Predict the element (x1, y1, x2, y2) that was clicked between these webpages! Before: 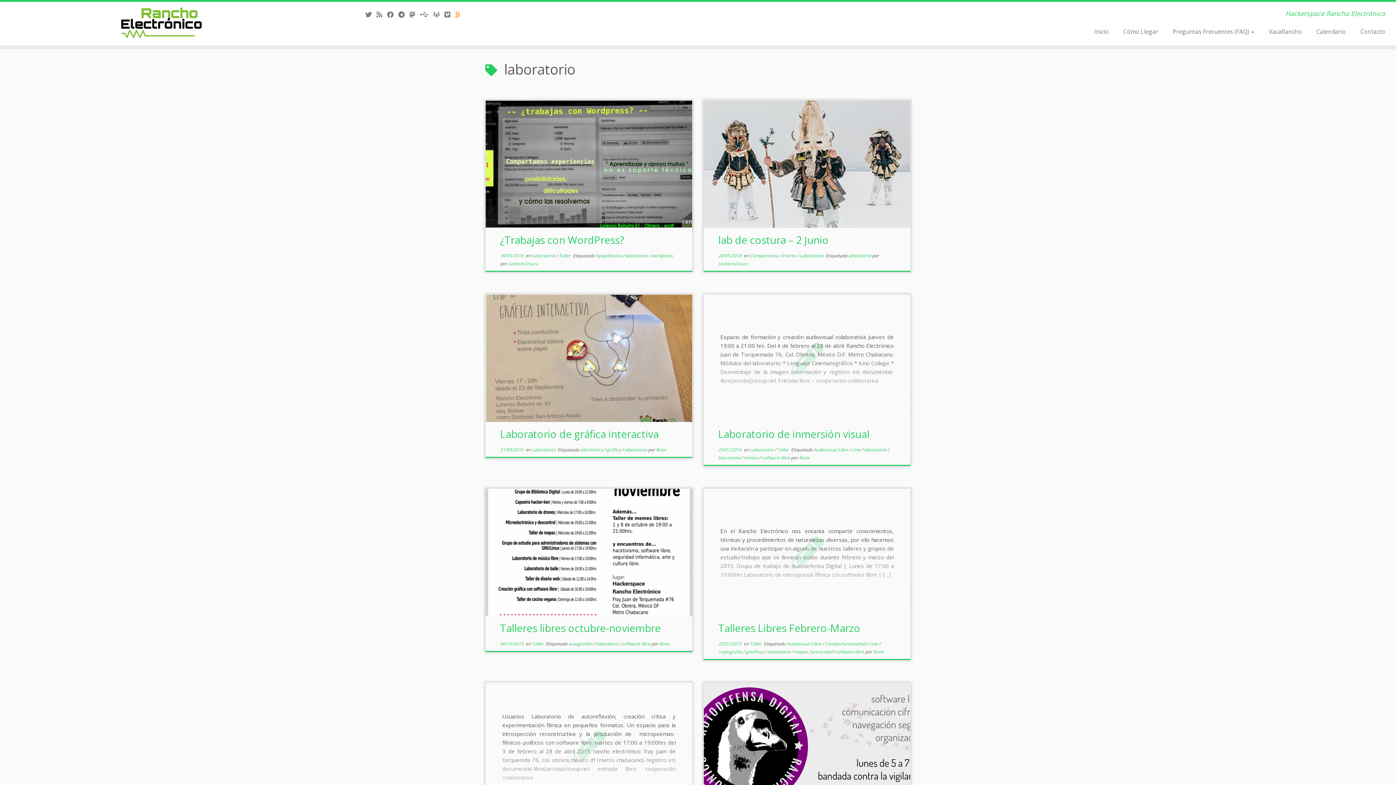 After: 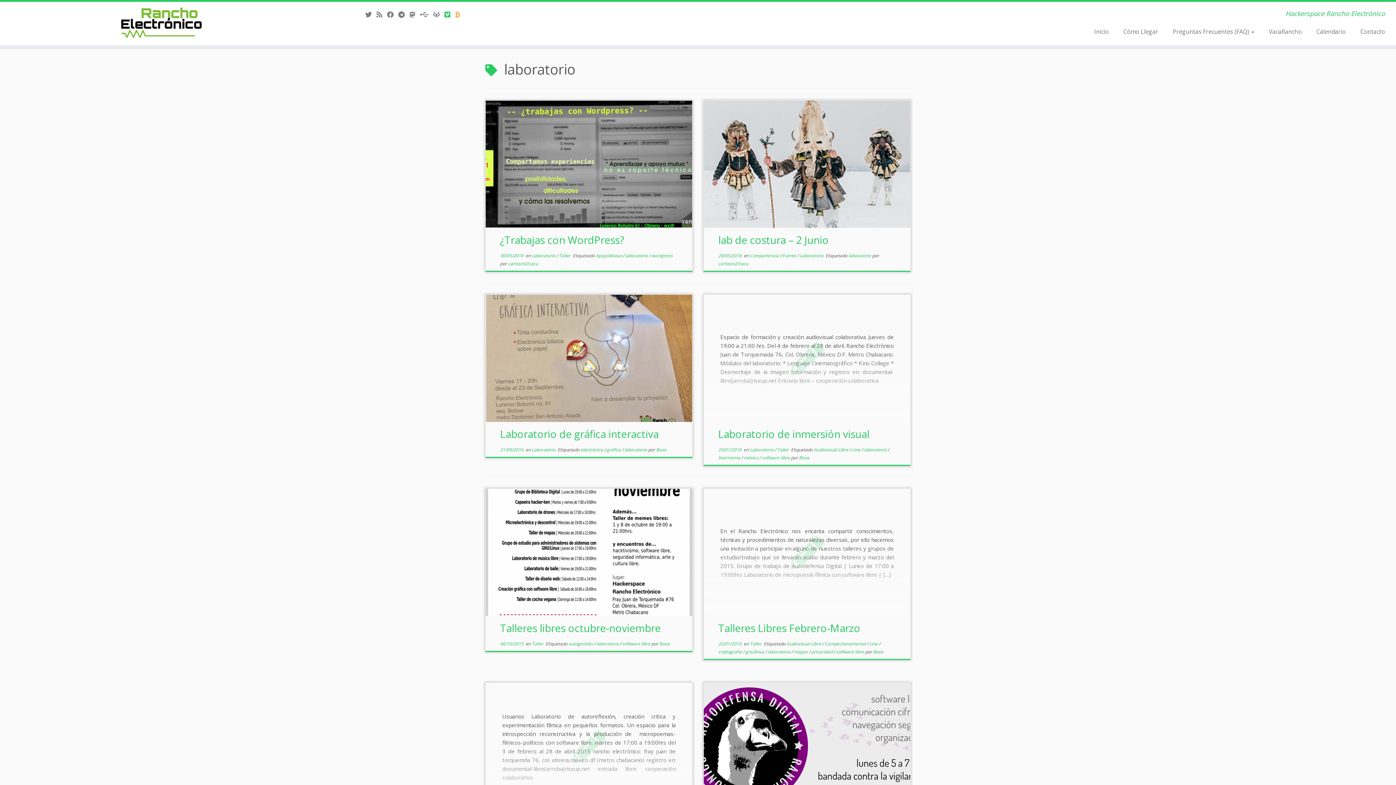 Action: bbox: (444, 10, 455, 18) label: Síguenos Vimeo